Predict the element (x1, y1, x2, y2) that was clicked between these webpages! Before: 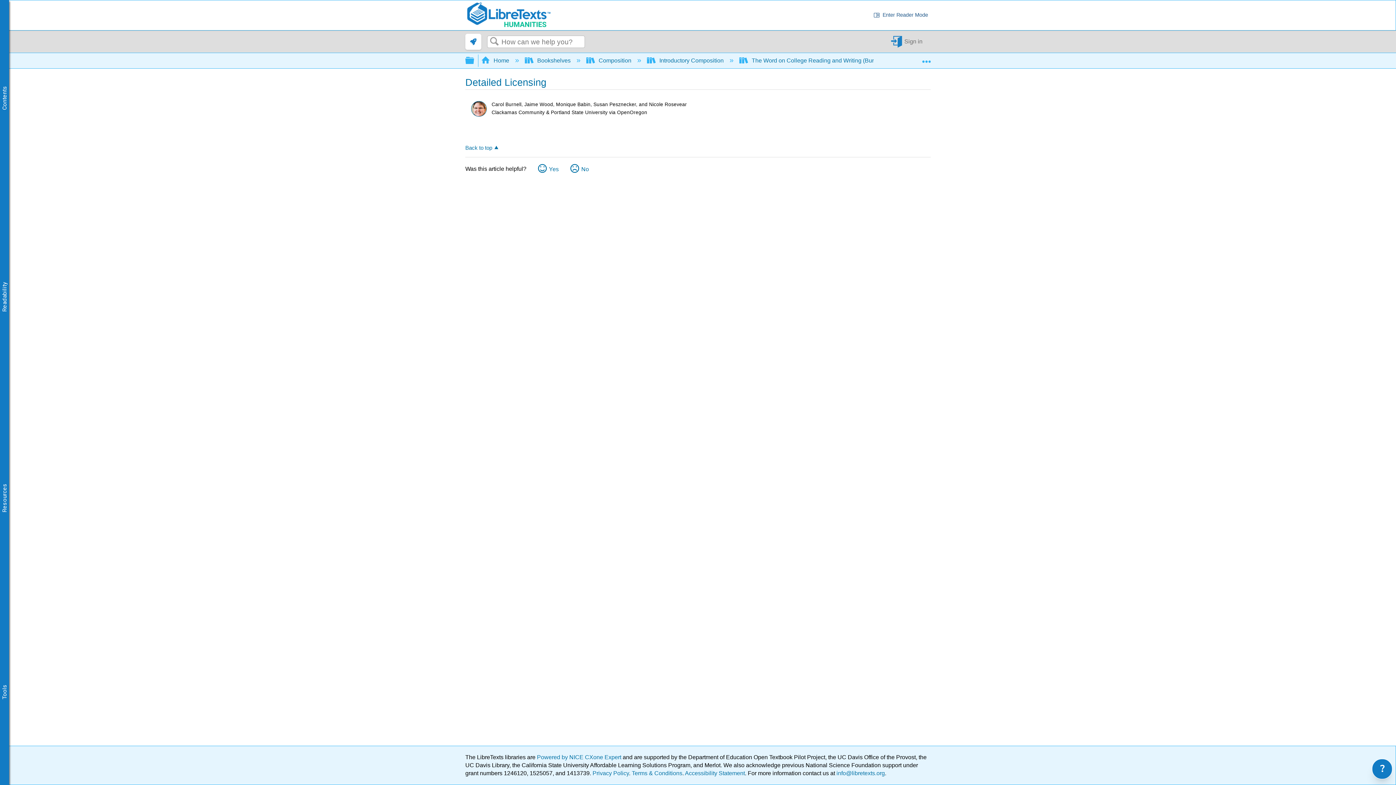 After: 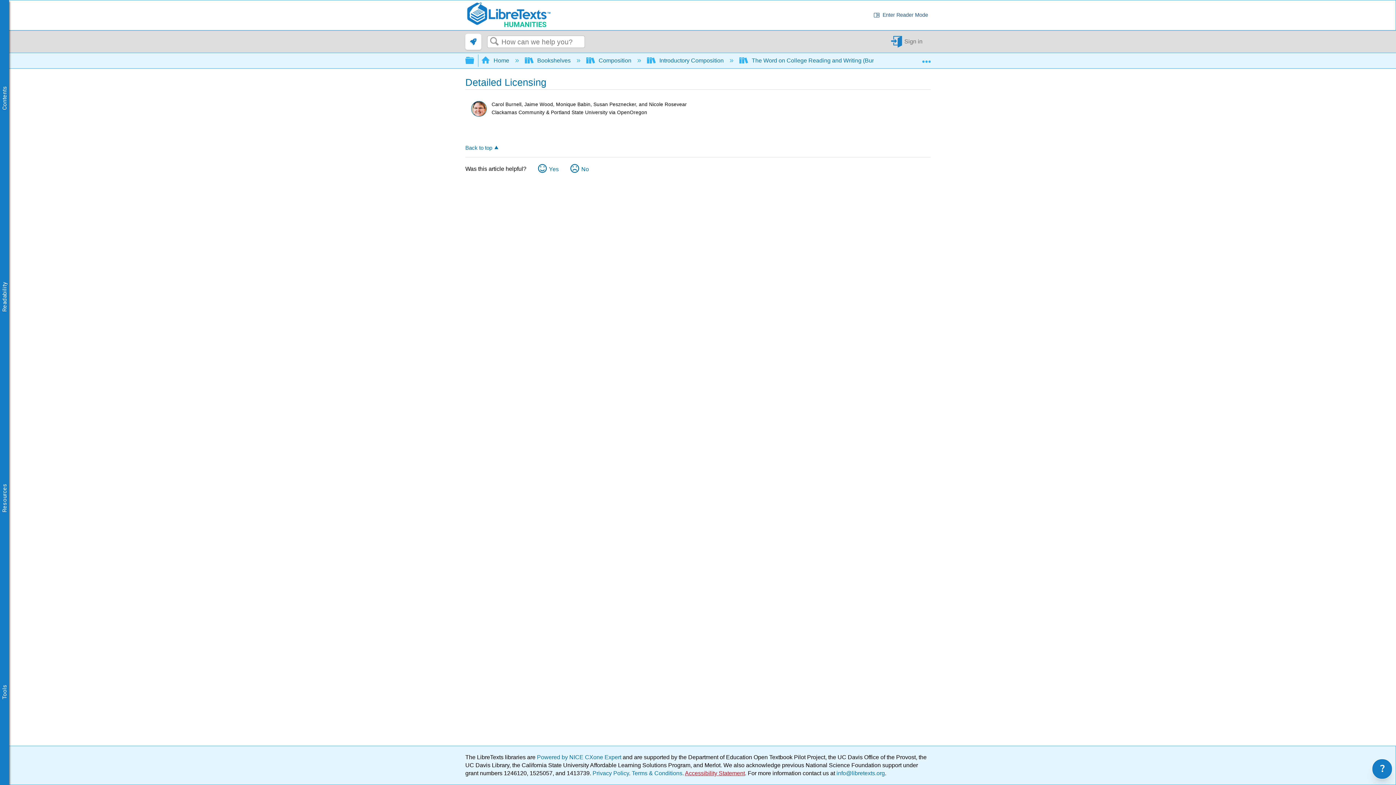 Action: label: Accessibility Statement bbox: (685, 770, 745, 776)